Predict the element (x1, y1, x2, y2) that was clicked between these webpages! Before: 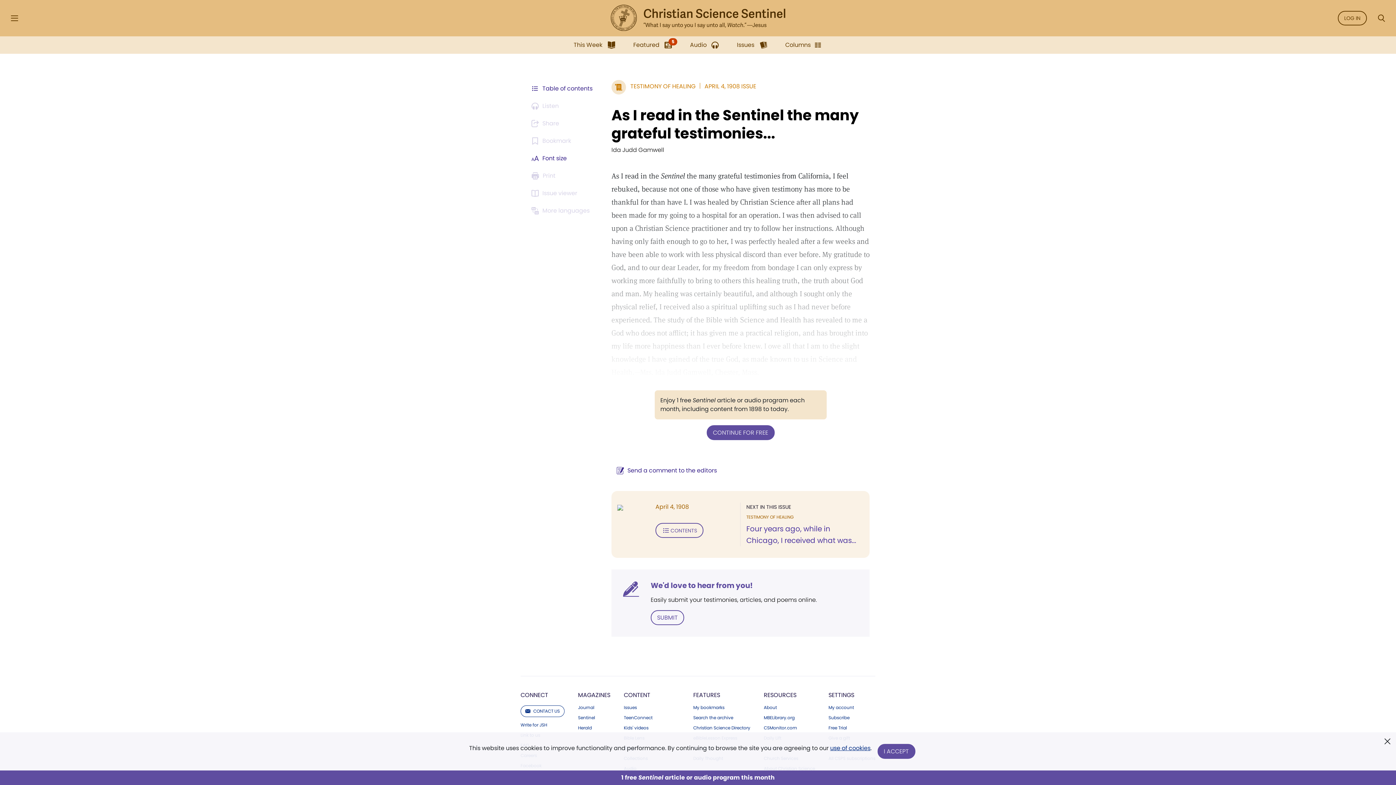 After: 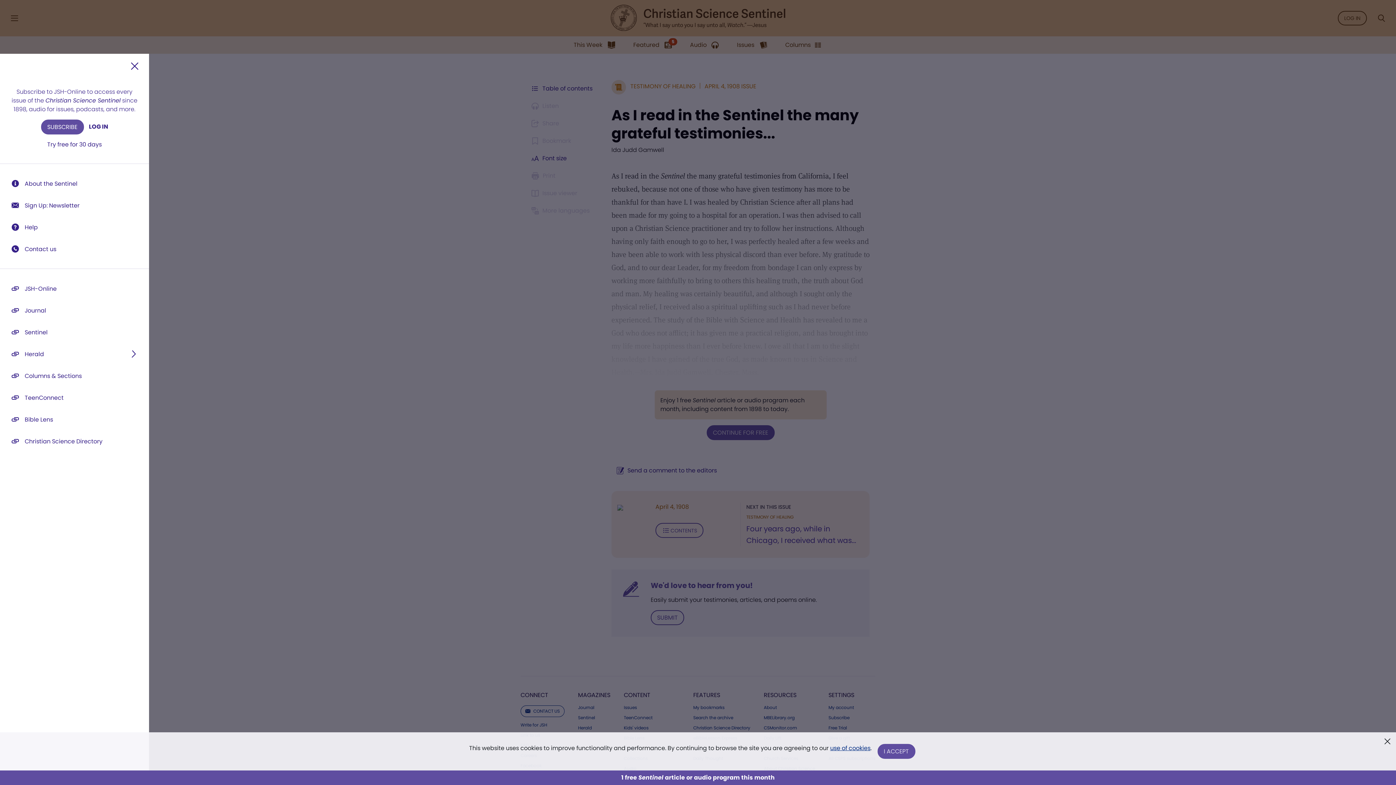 Action: bbox: (5, 9, 23, 27) label: Side Menu